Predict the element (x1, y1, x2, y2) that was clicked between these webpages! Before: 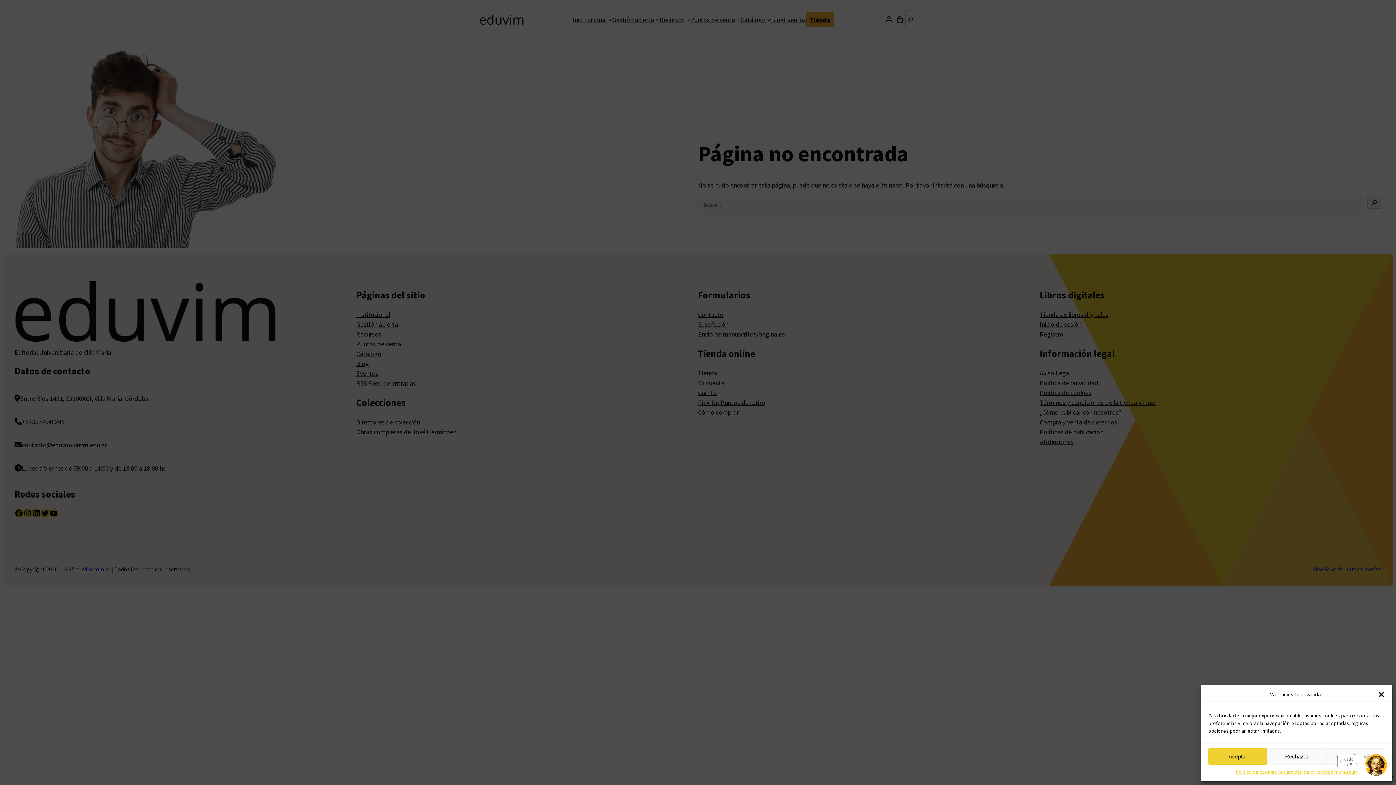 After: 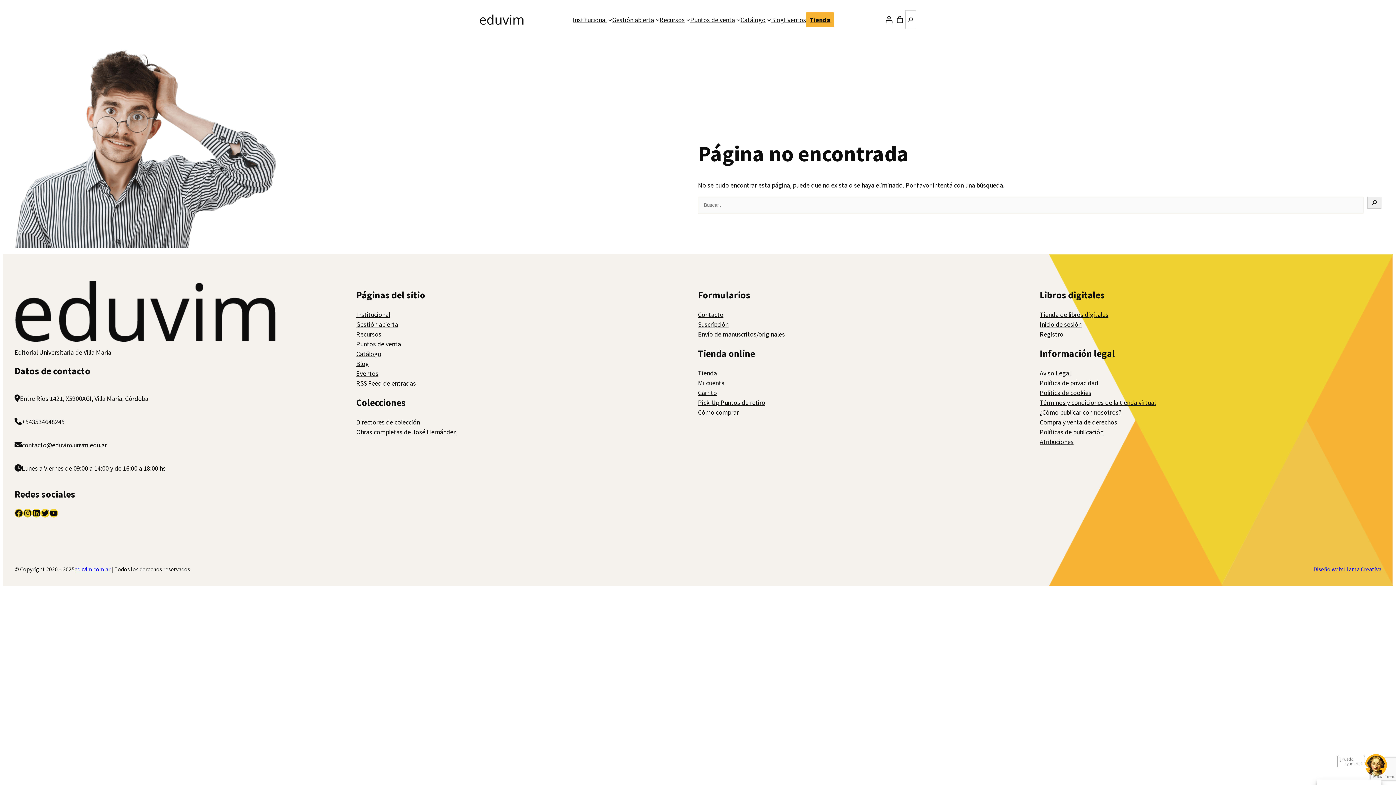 Action: bbox: (1378, 691, 1385, 698) label: Cerrar ventana